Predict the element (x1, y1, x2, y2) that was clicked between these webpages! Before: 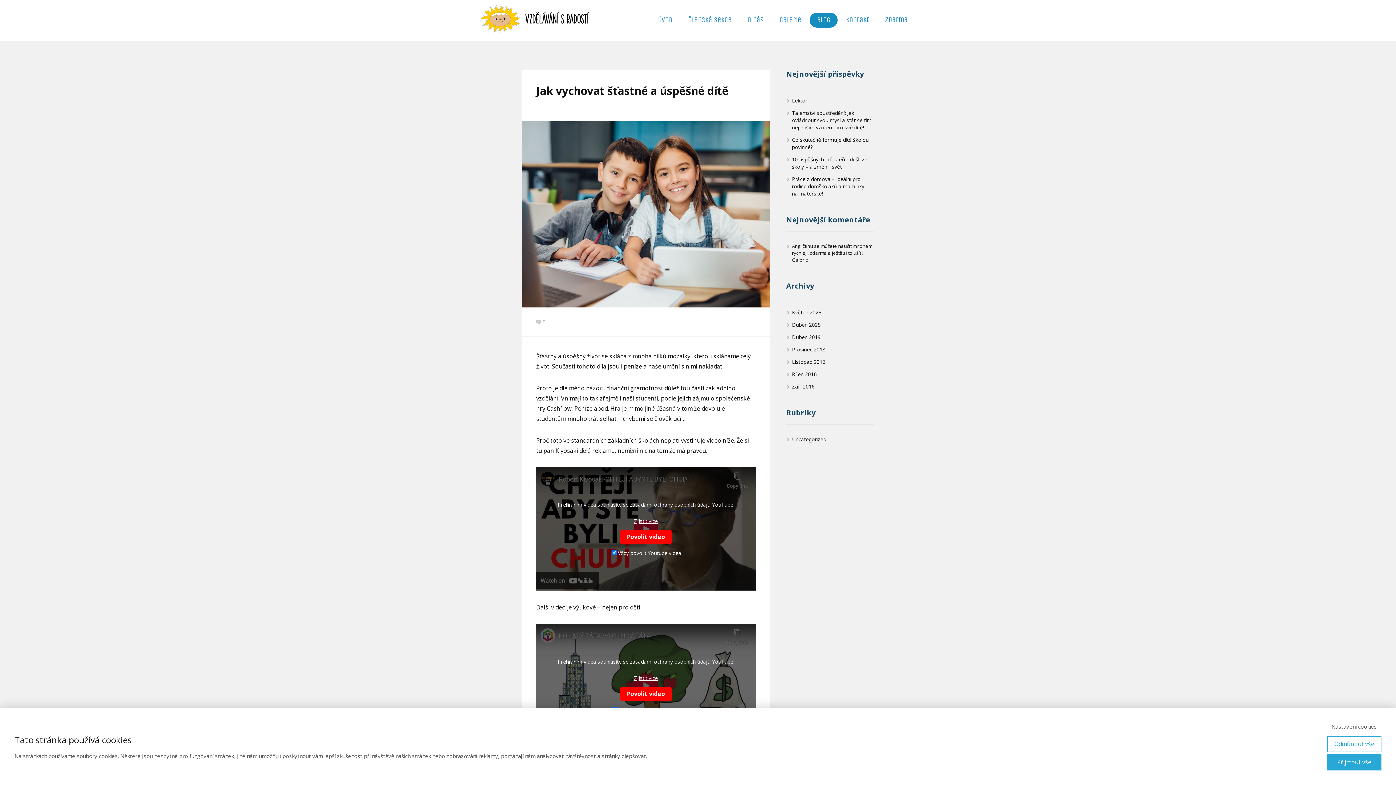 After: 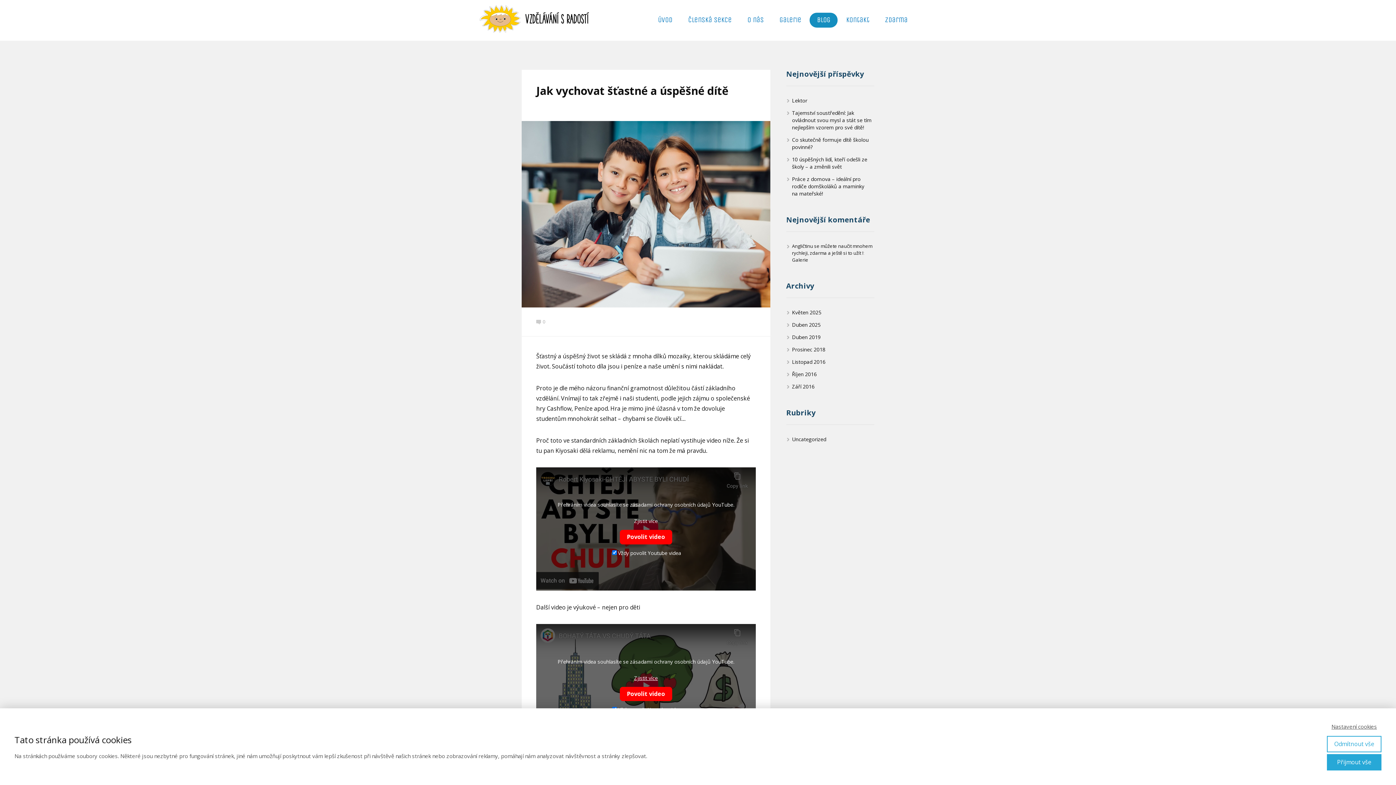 Action: bbox: (634, 516, 657, 526) label: Zjistit více